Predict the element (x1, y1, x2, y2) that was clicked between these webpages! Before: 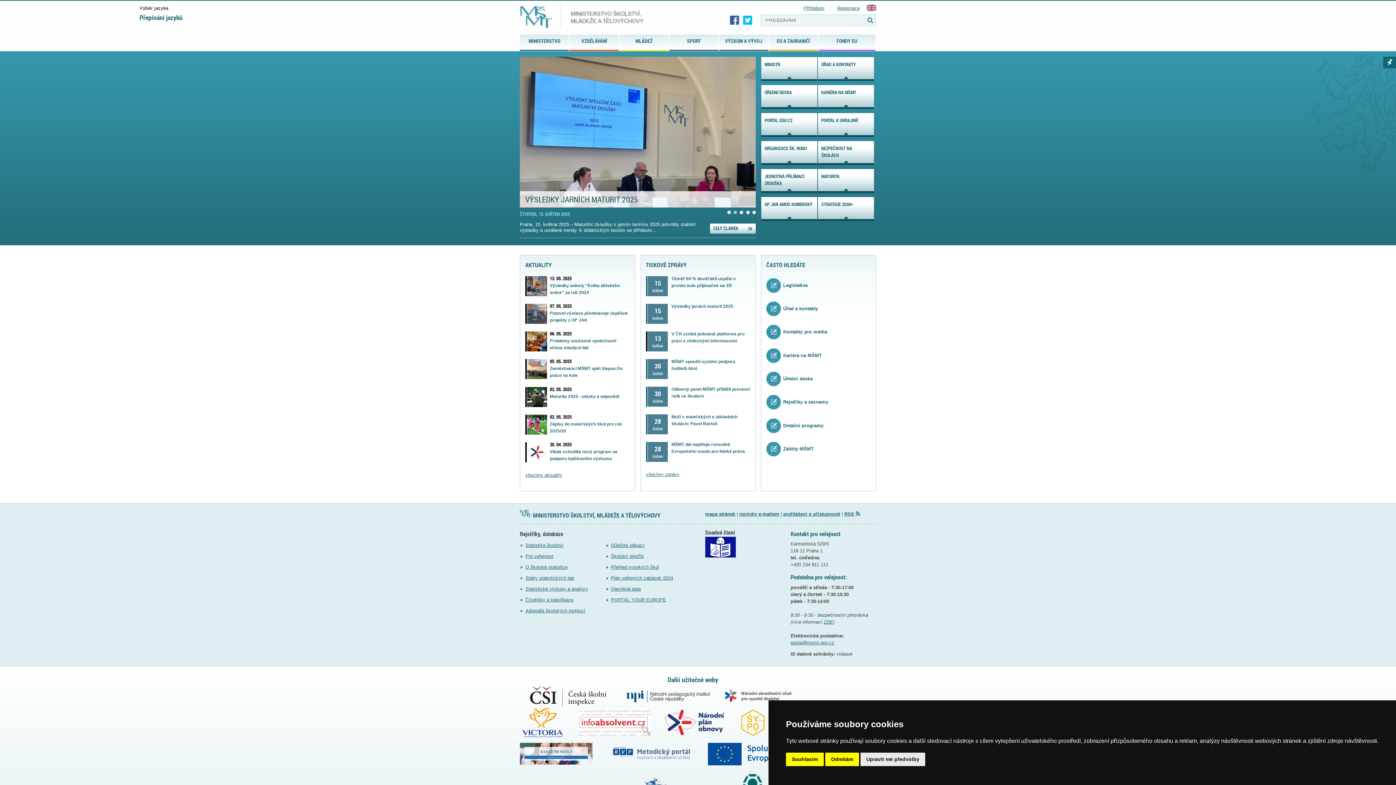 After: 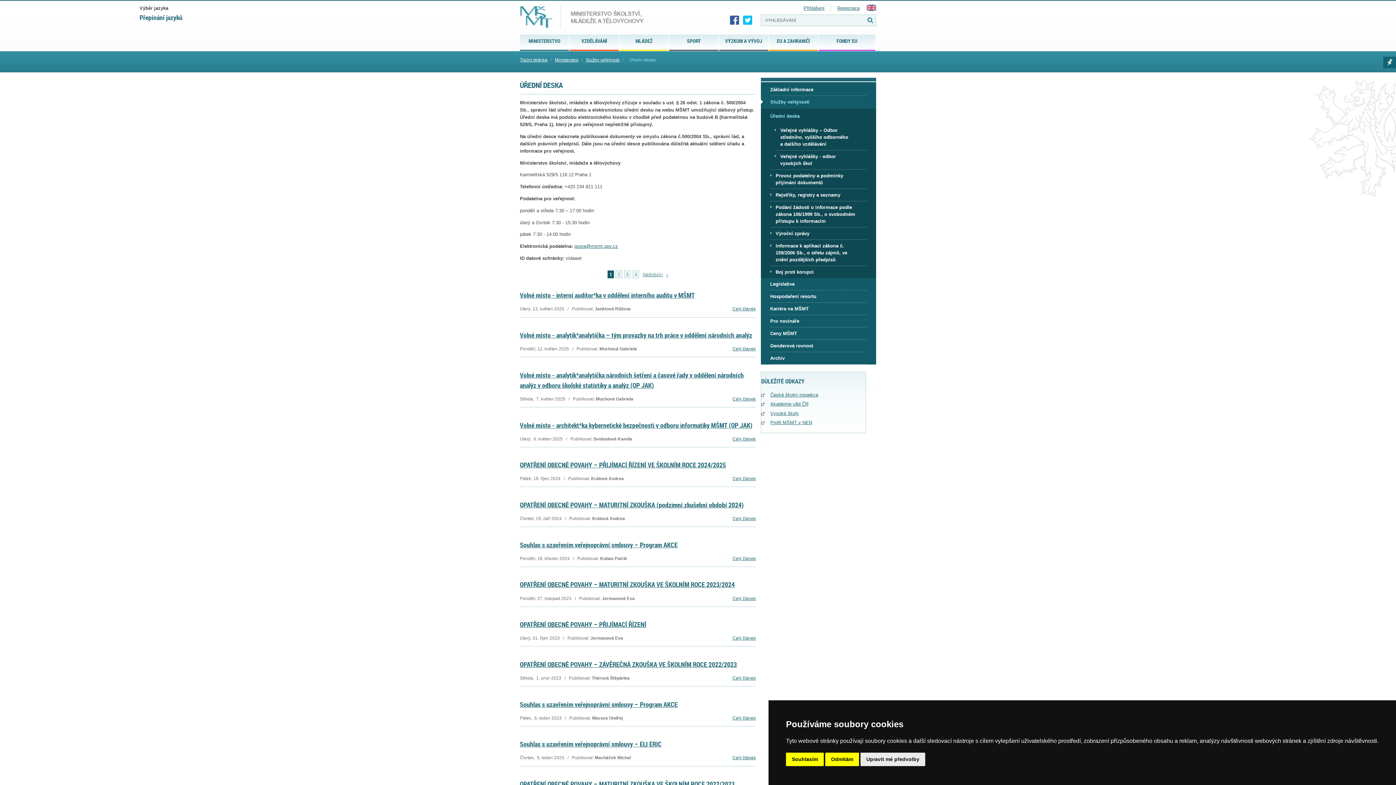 Action: label: Úřední deska bbox: (783, 376, 812, 381)